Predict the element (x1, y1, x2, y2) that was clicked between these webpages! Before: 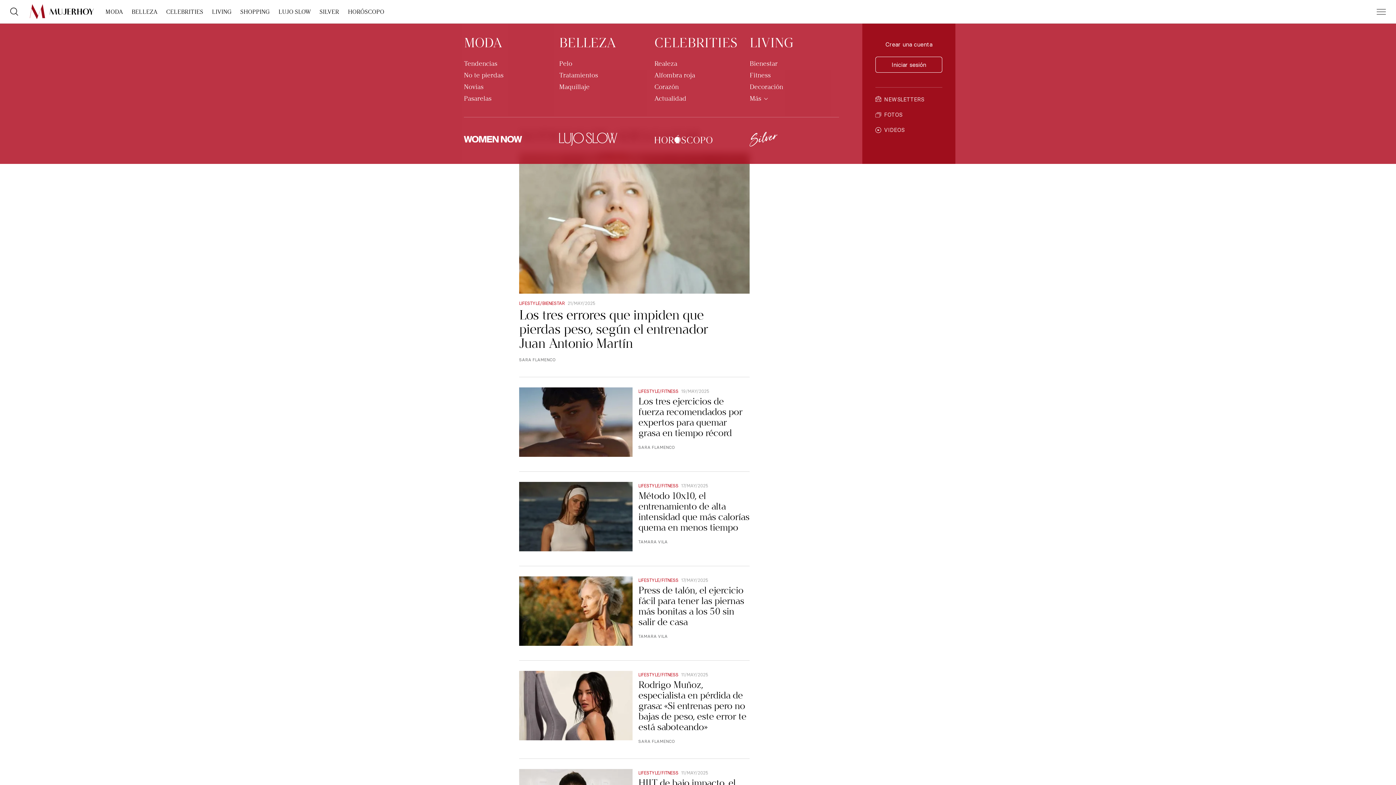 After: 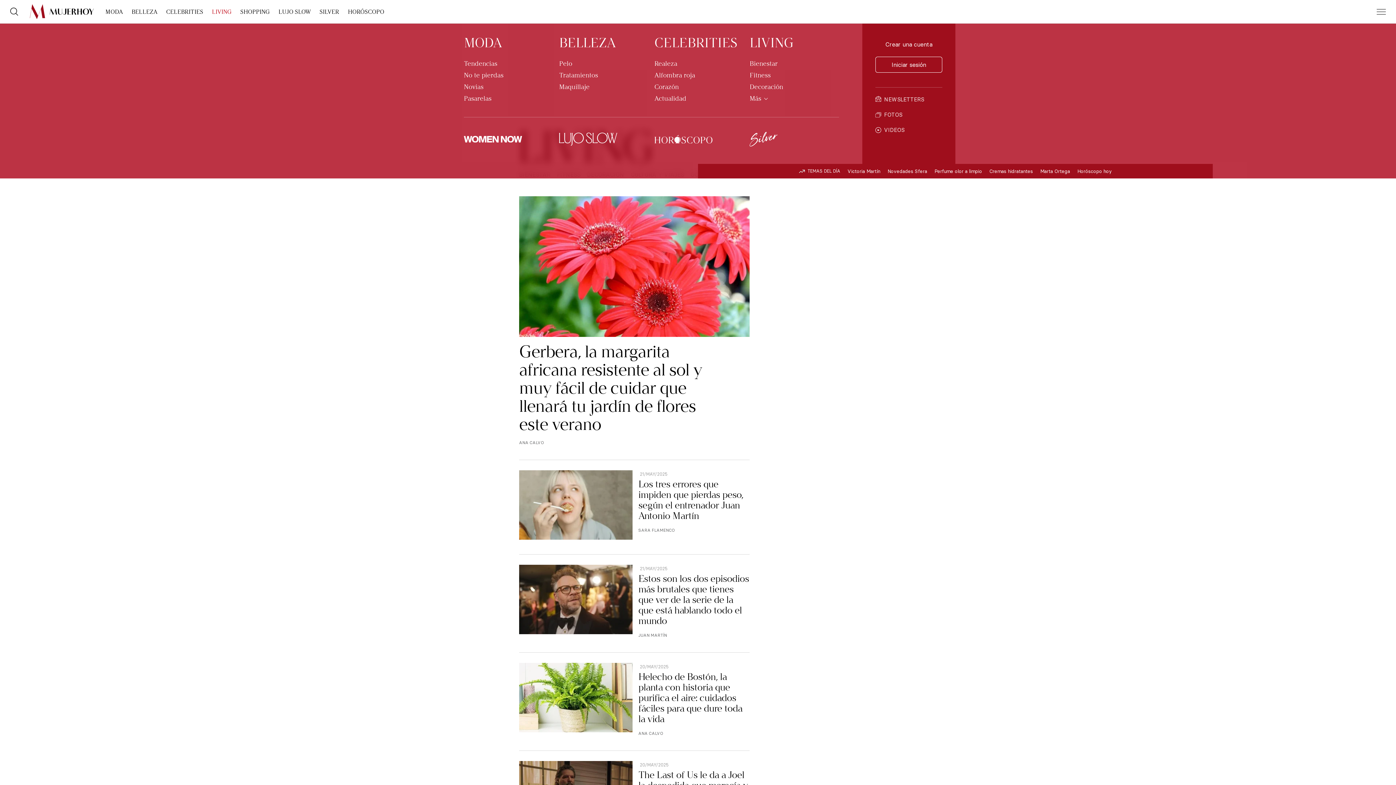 Action: bbox: (749, 35, 793, 50) label: LIVING